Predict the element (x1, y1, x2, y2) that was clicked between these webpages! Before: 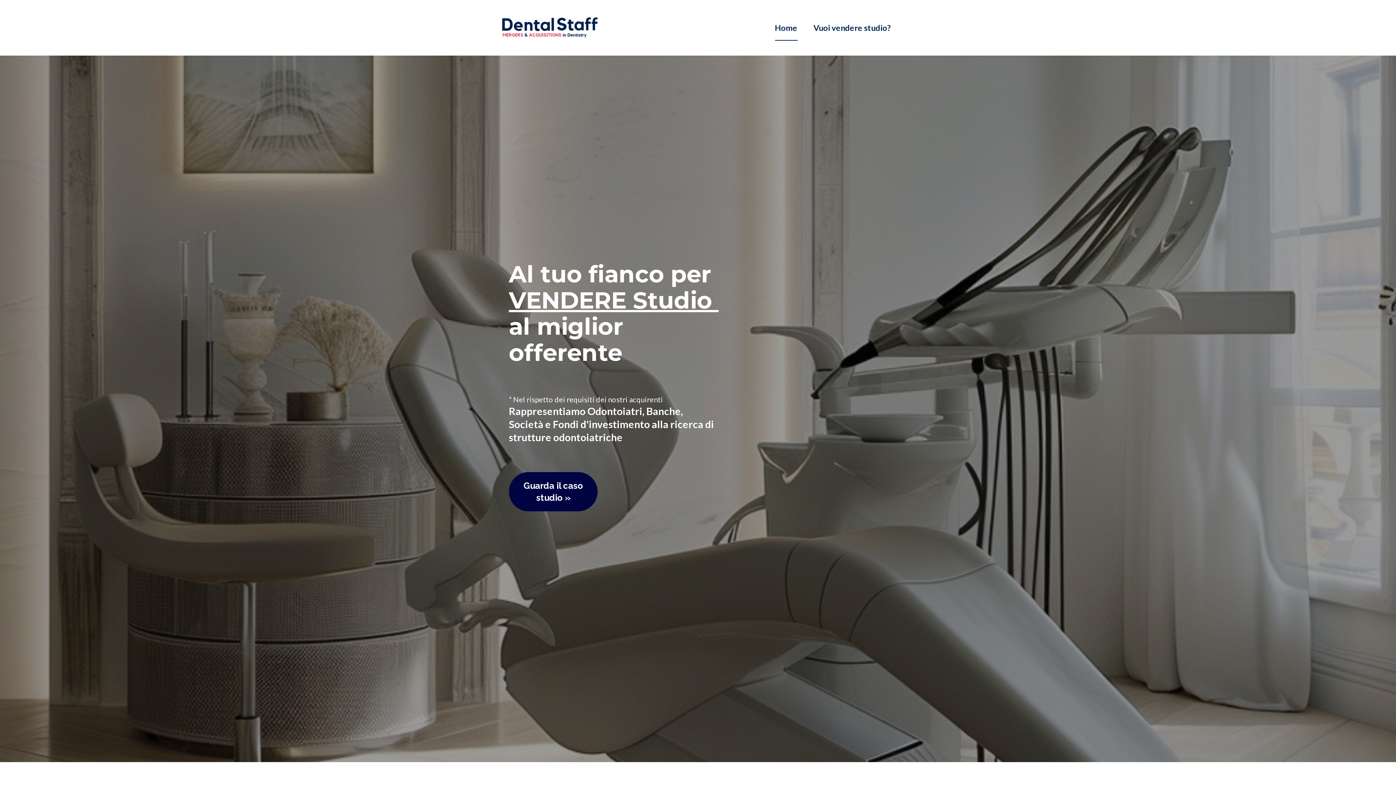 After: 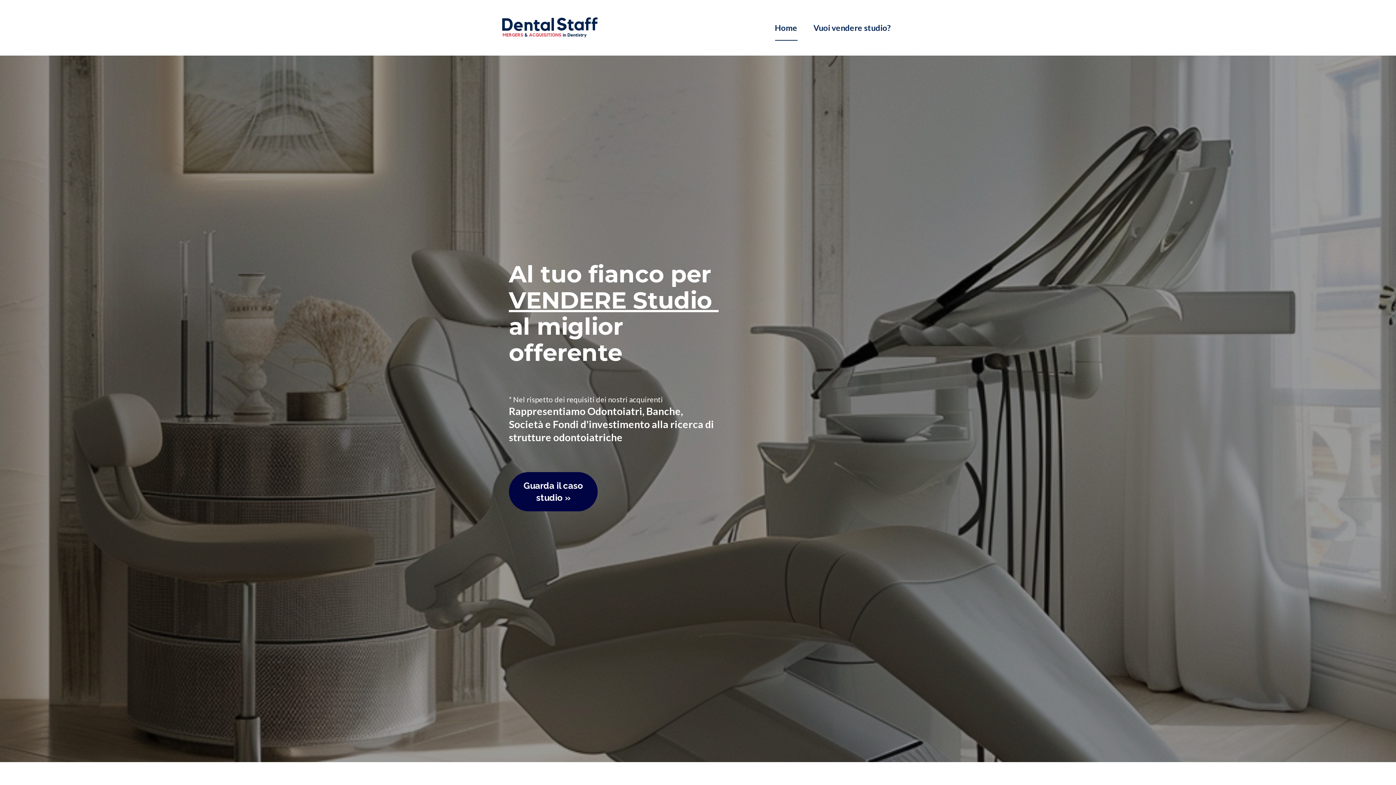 Action: label: Home bbox: (775, 14, 797, 40)